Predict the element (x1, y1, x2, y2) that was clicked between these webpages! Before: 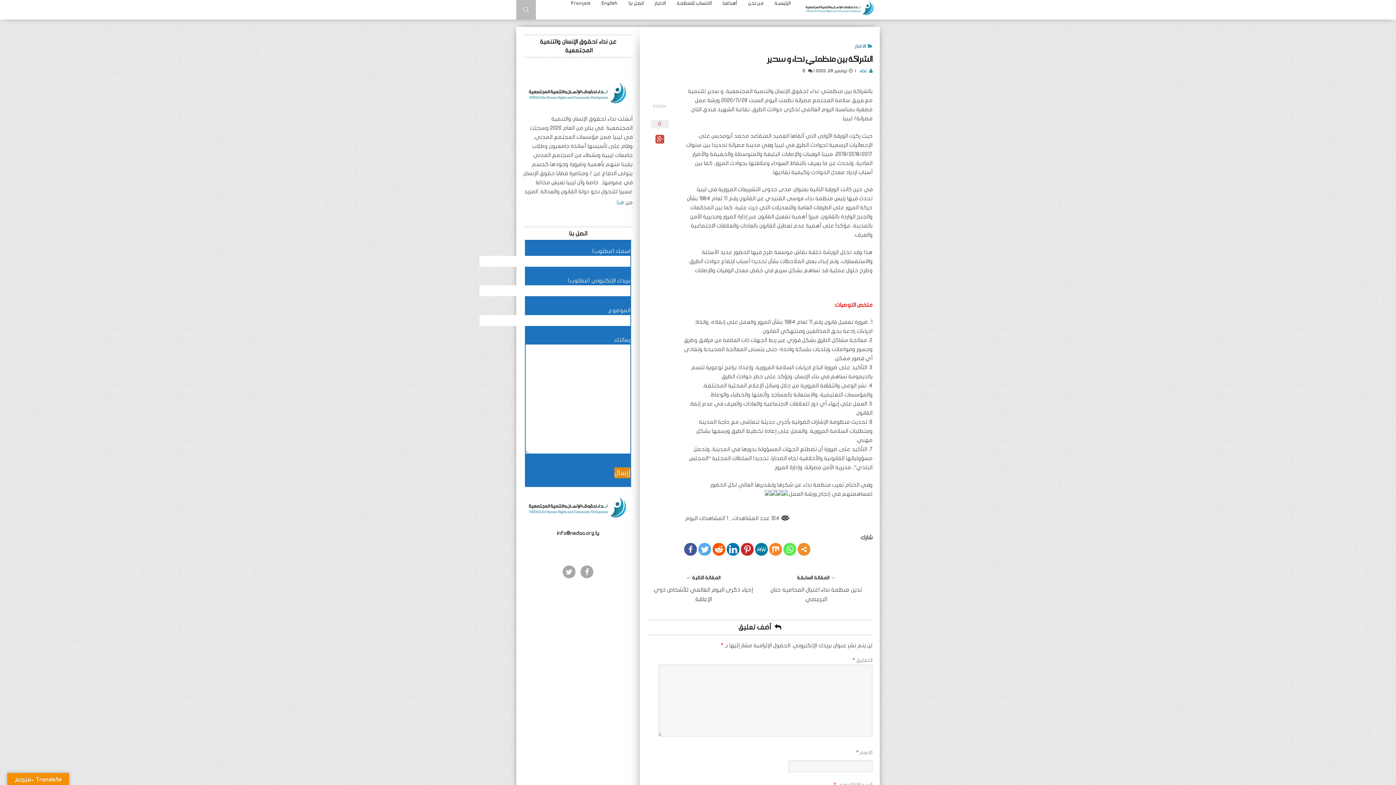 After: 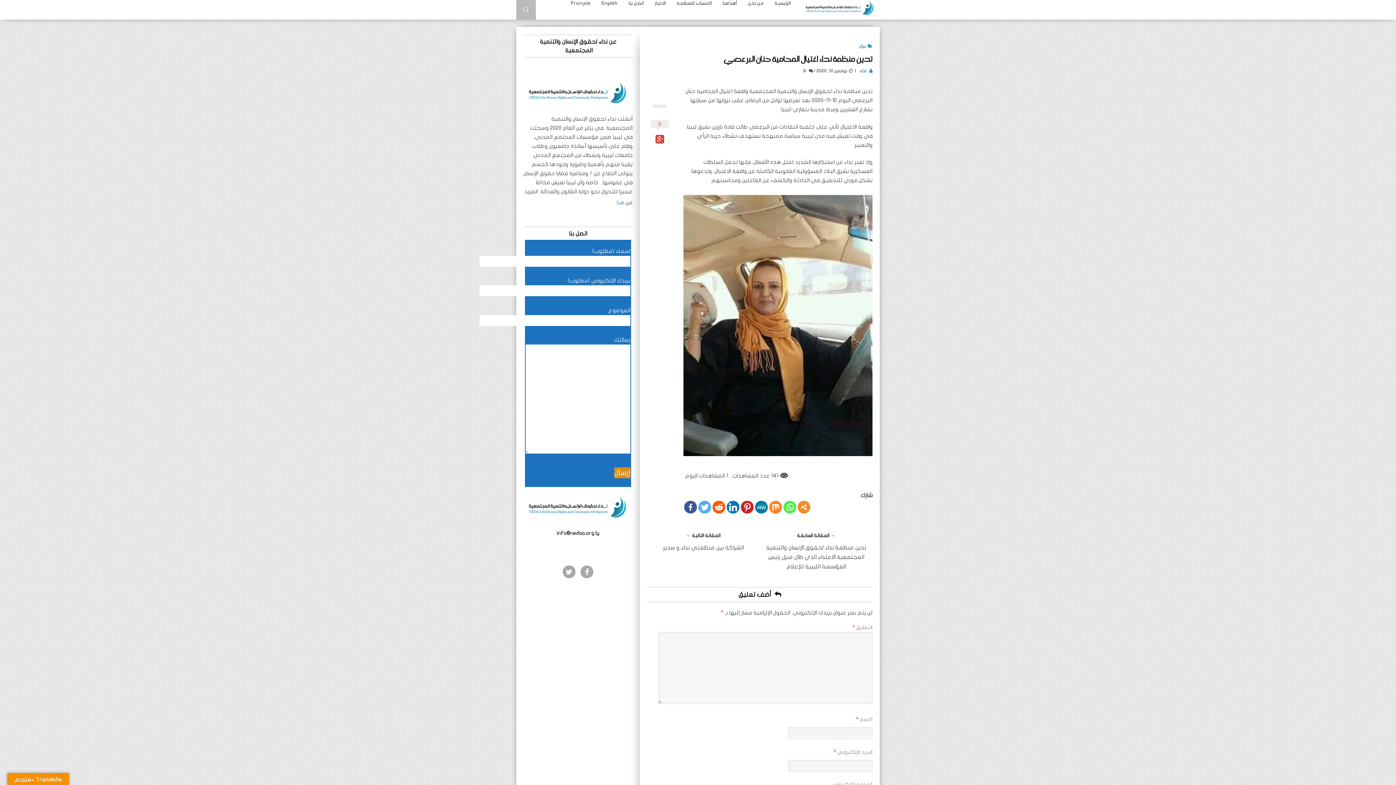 Action: bbox: (763, 575, 869, 604) label: → المقالة السابقة
تدين منظمة نداء اغتيال المحامية حنان البرعصي